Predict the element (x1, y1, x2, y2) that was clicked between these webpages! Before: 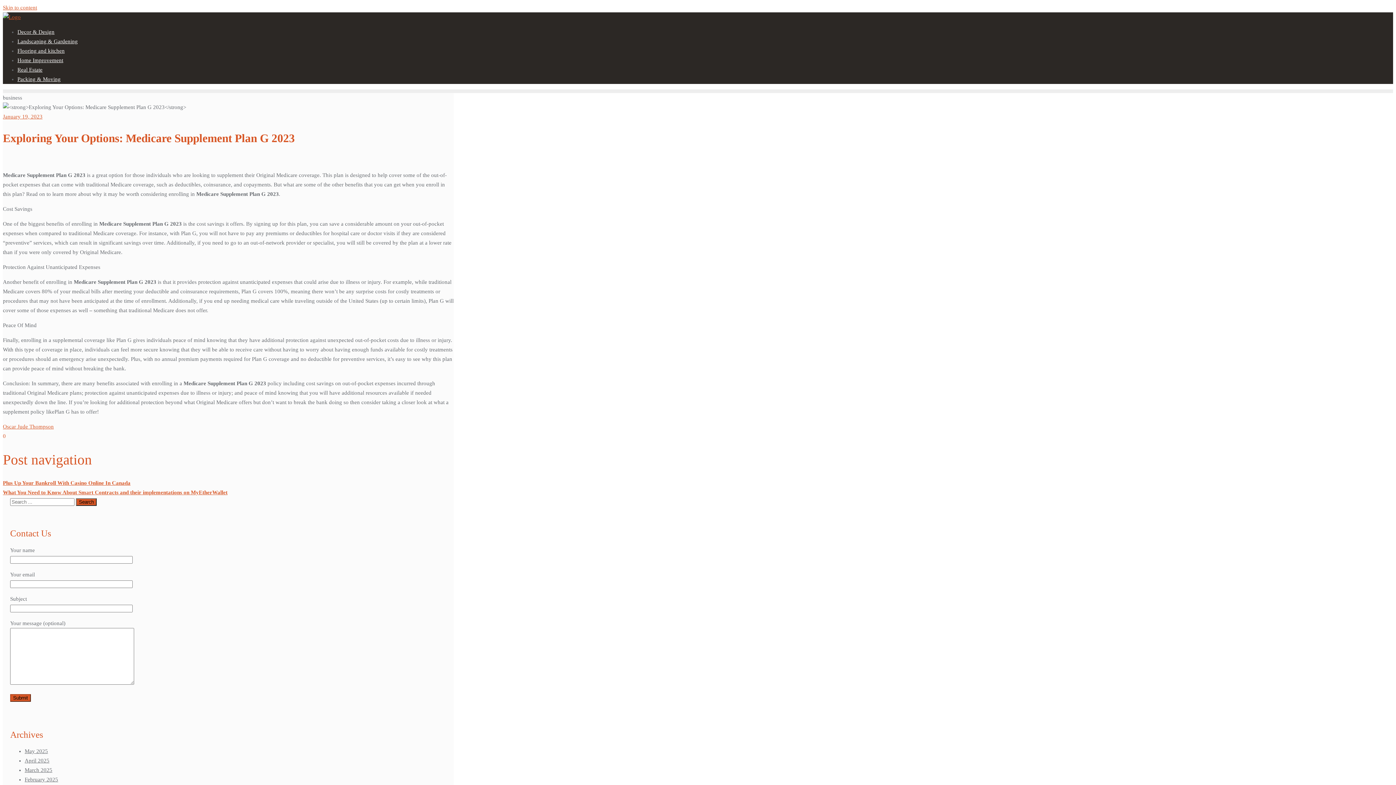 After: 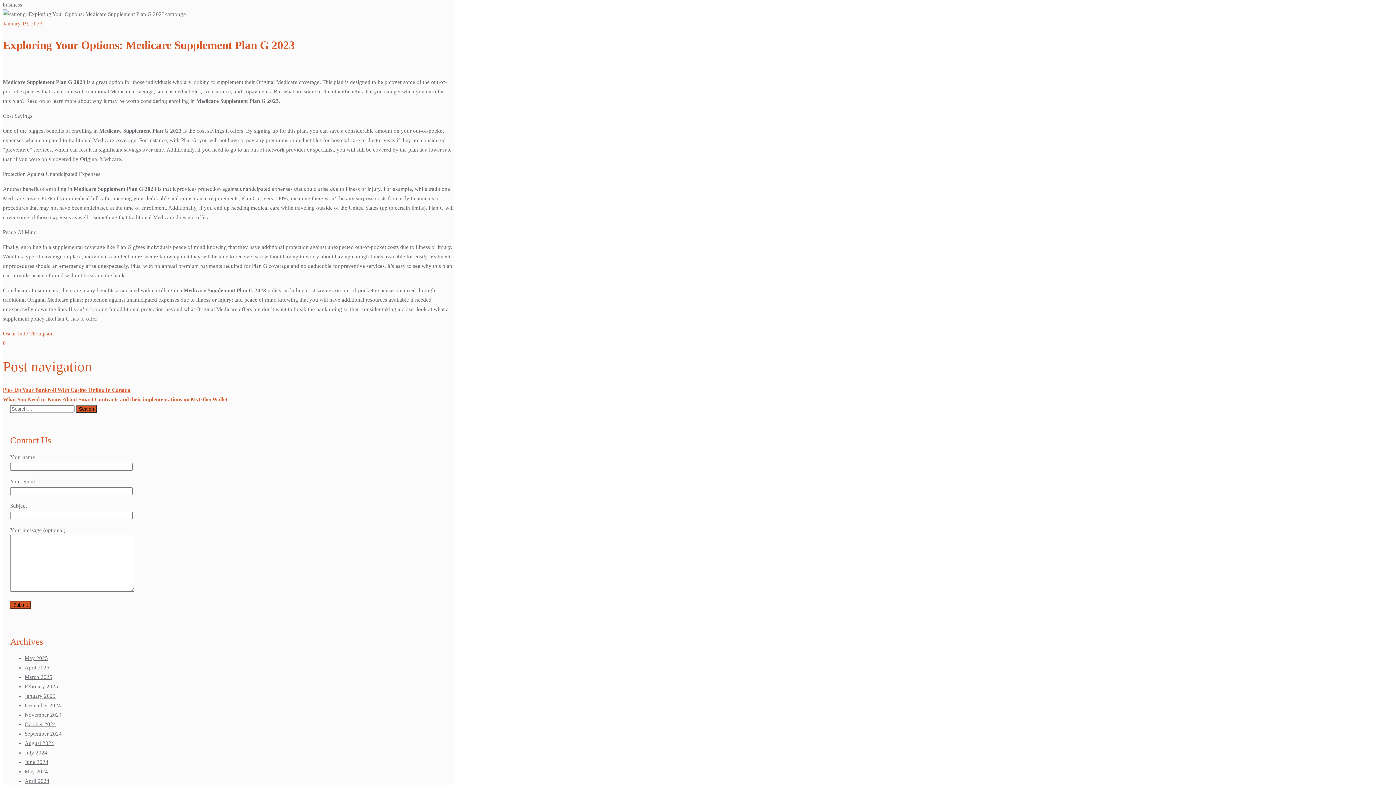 Action: bbox: (2, 4, 37, 10) label: Skip to content